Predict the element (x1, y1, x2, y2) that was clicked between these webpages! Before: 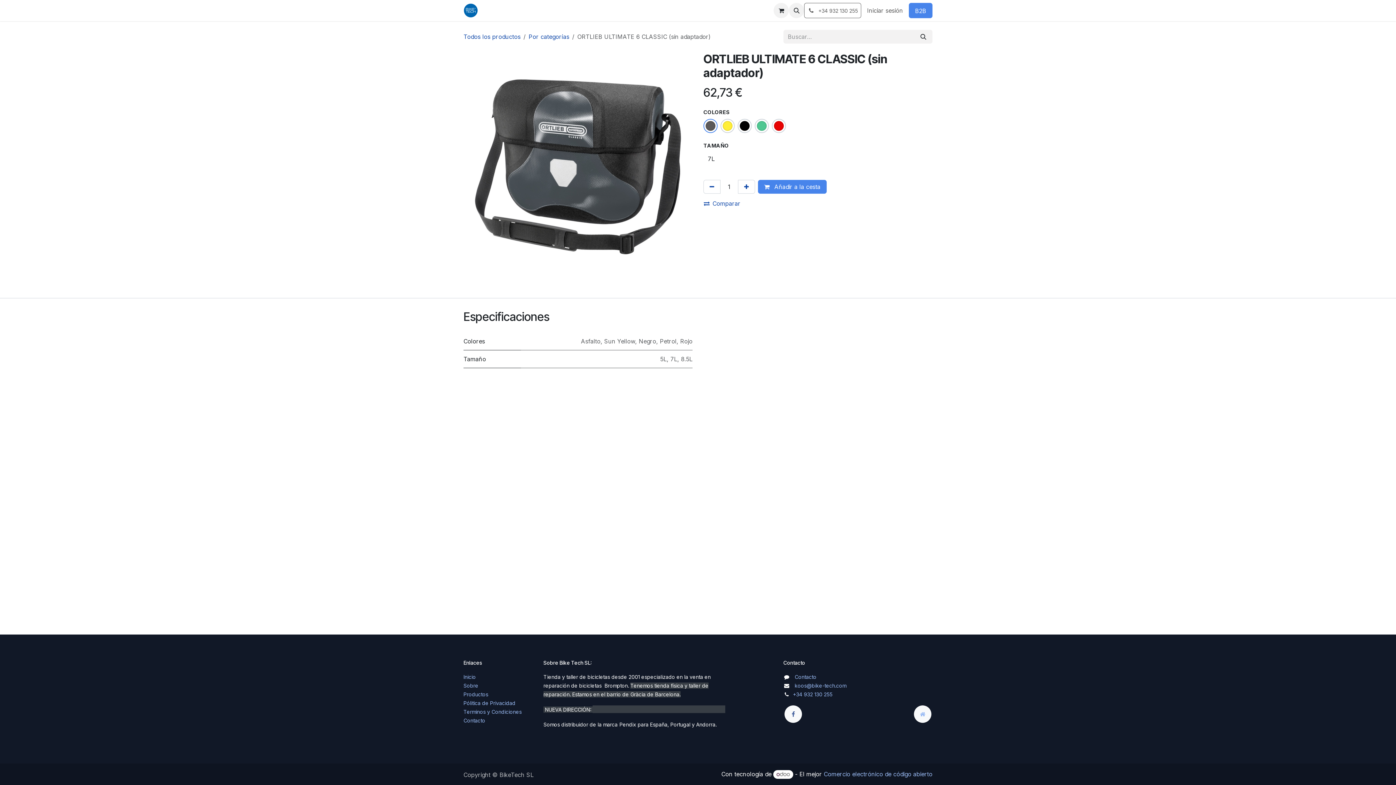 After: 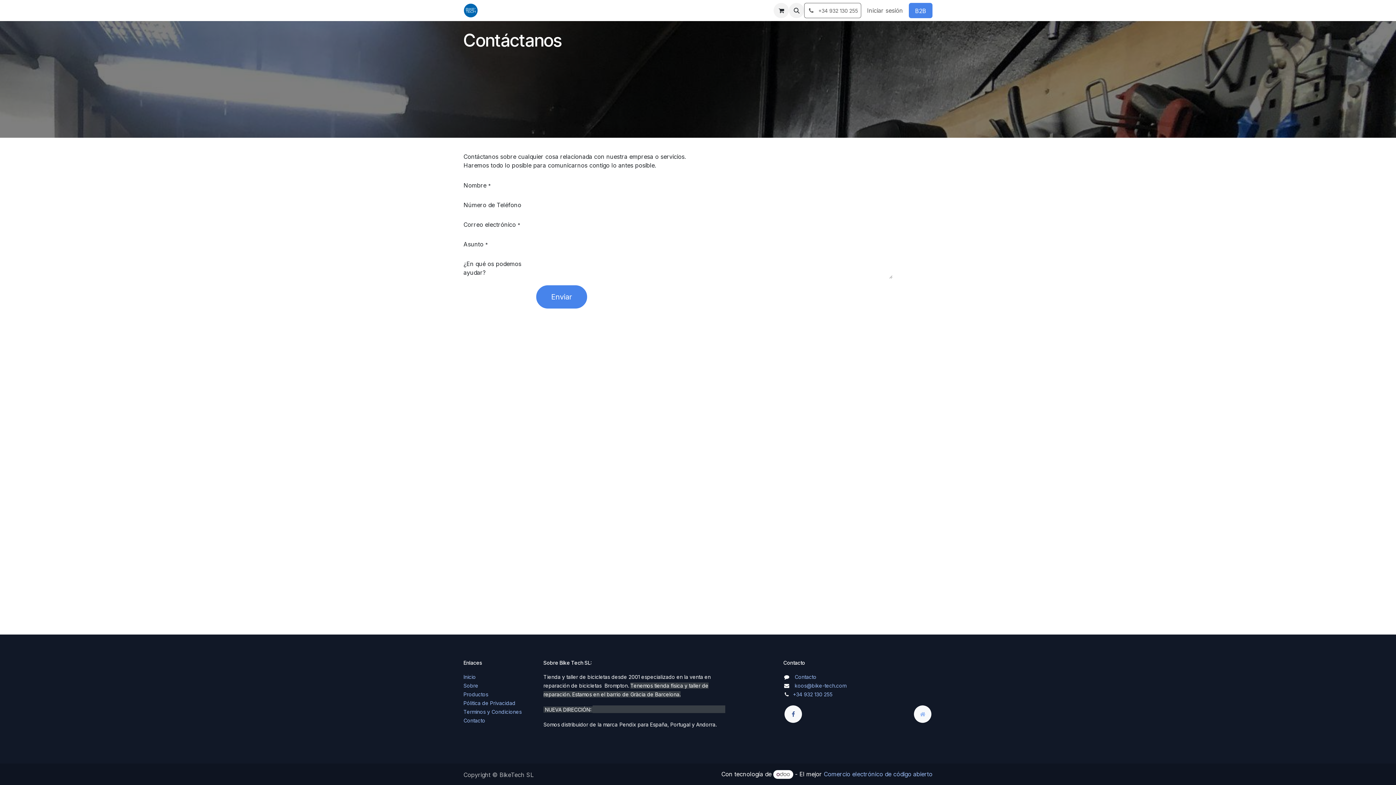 Action: label: Contacto bbox: (794, 673, 816, 680)